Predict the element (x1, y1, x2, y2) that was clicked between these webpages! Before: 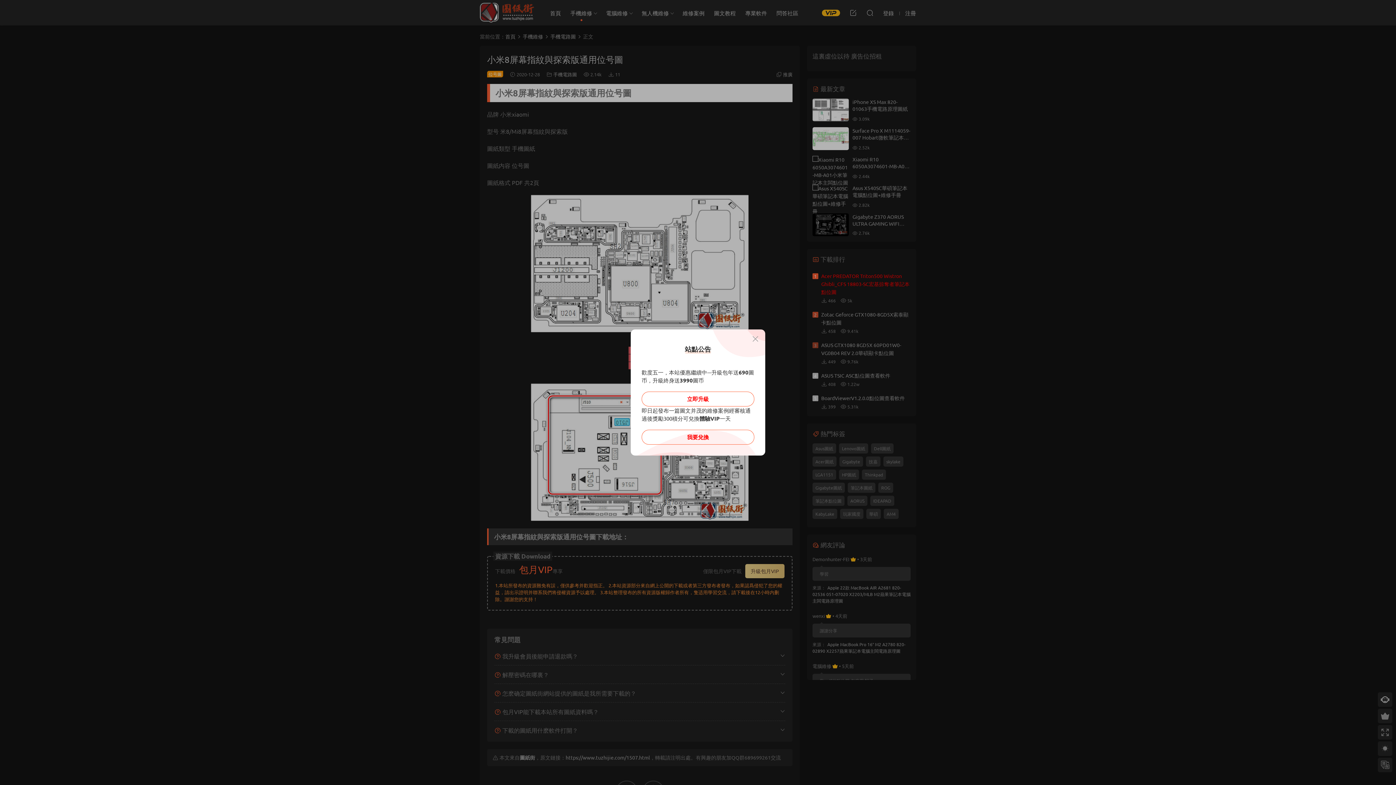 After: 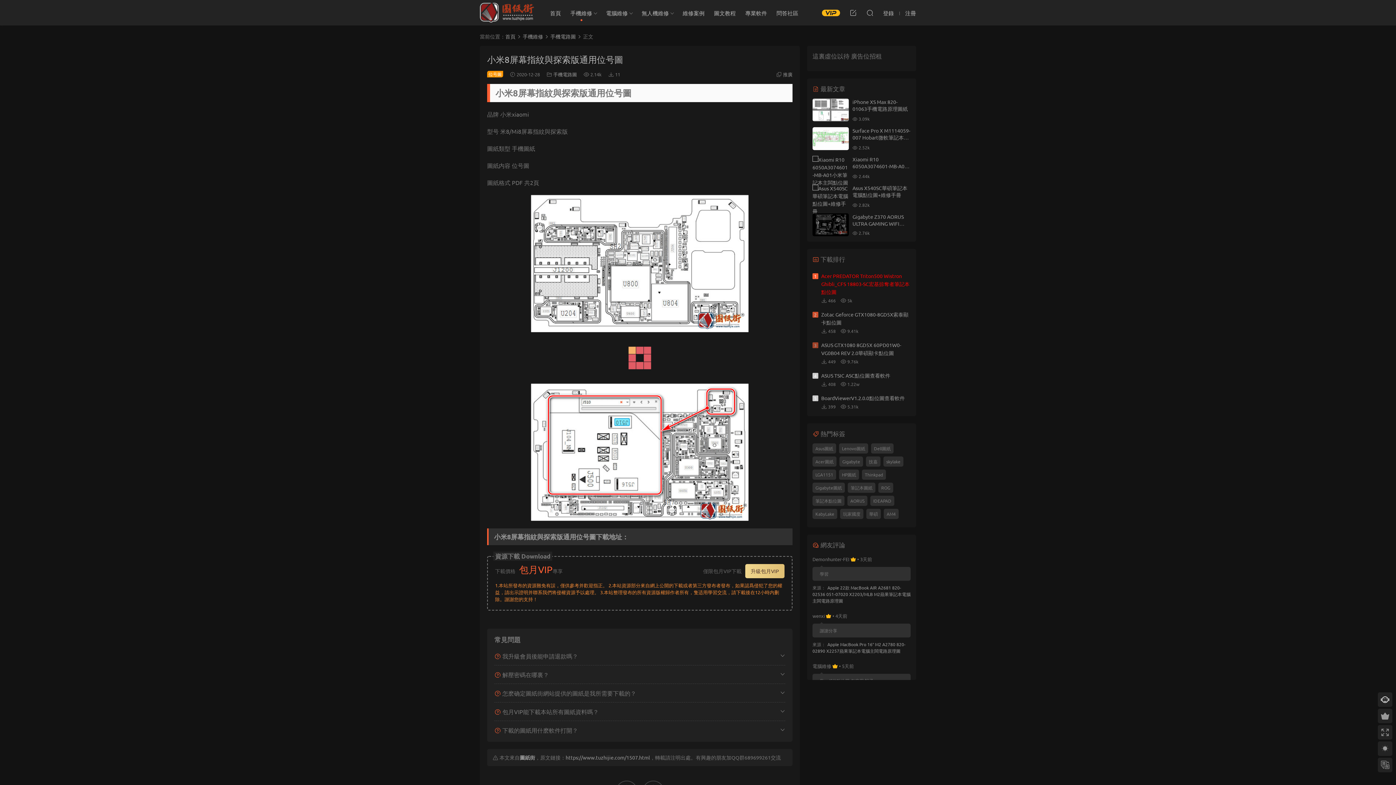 Action: label: 我要兌換 bbox: (641, 430, 754, 444)